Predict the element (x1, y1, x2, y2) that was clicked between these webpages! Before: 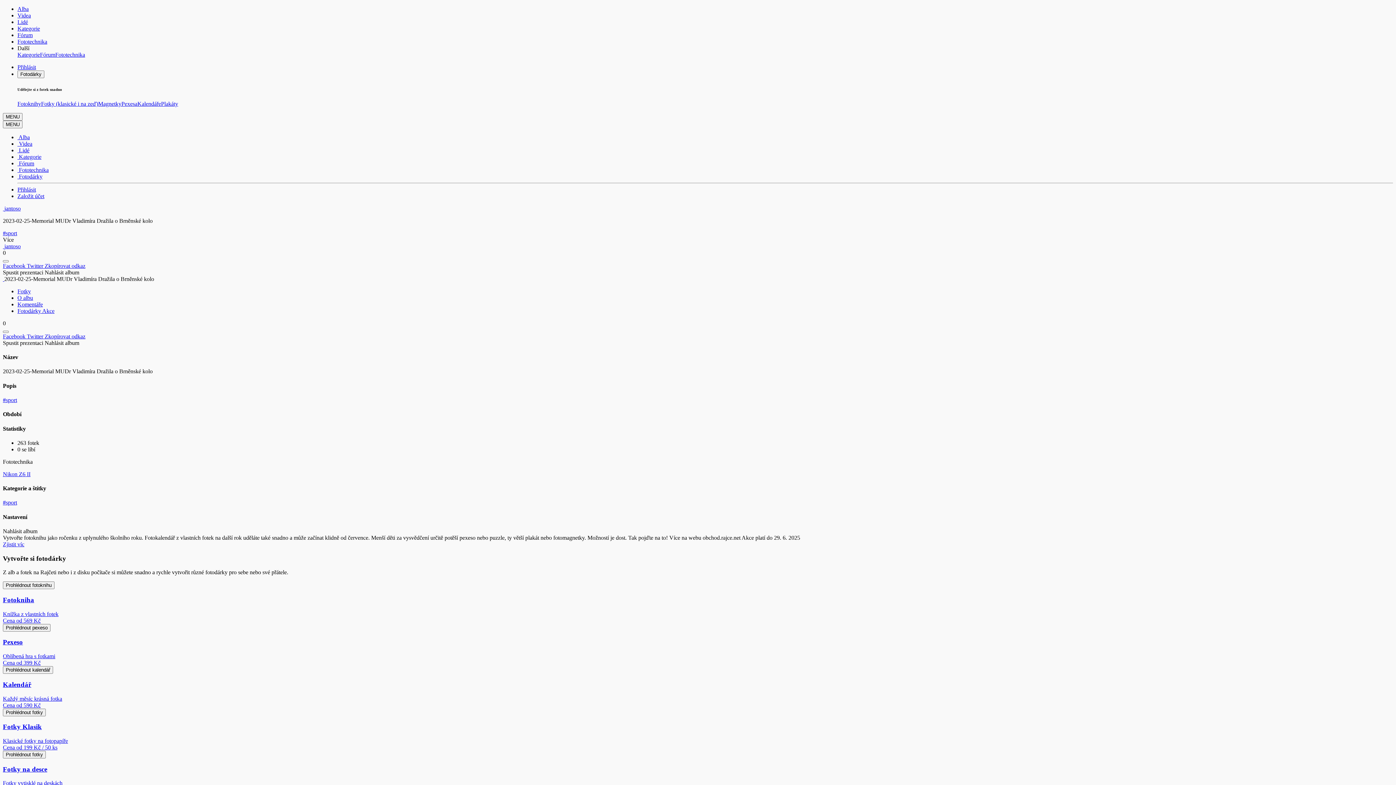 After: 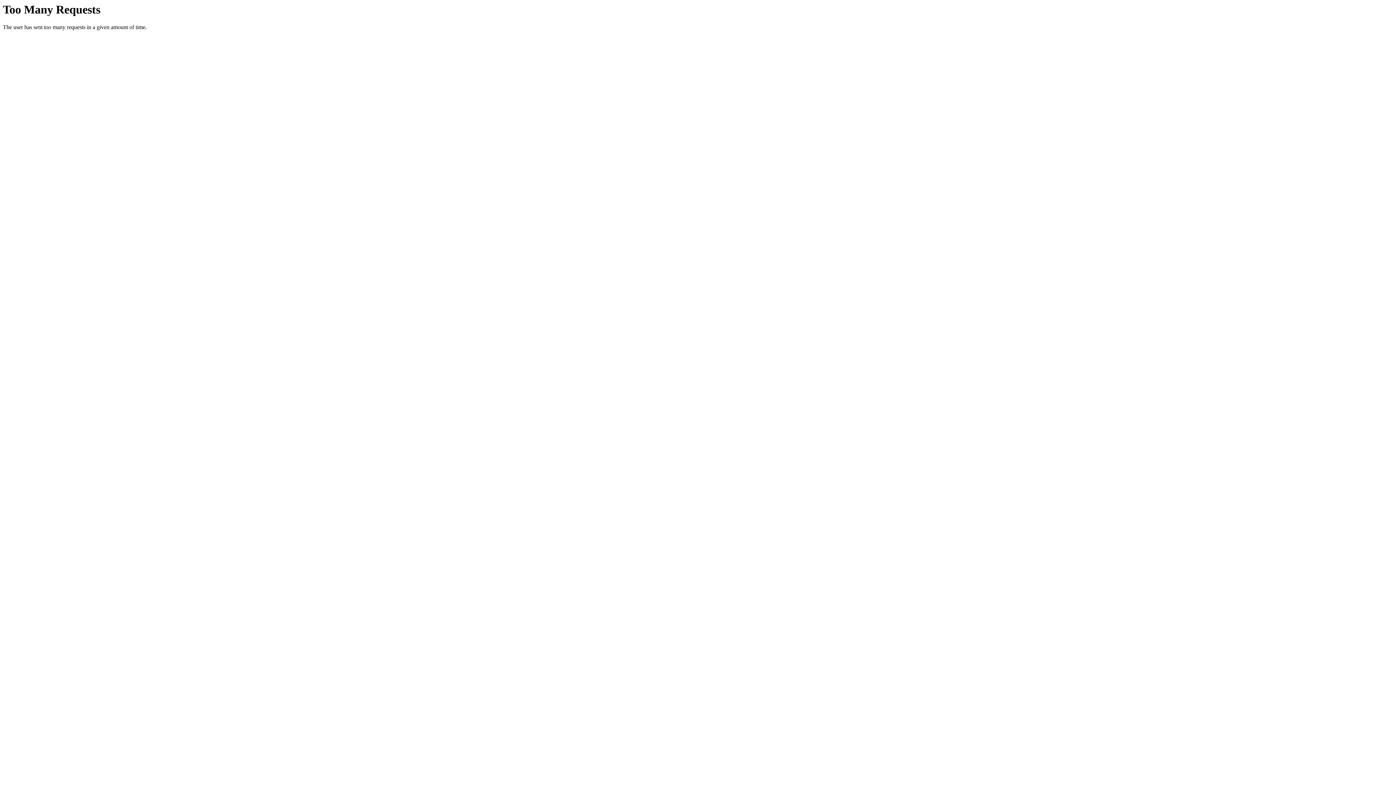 Action: label: #sport bbox: (2, 230, 17, 236)